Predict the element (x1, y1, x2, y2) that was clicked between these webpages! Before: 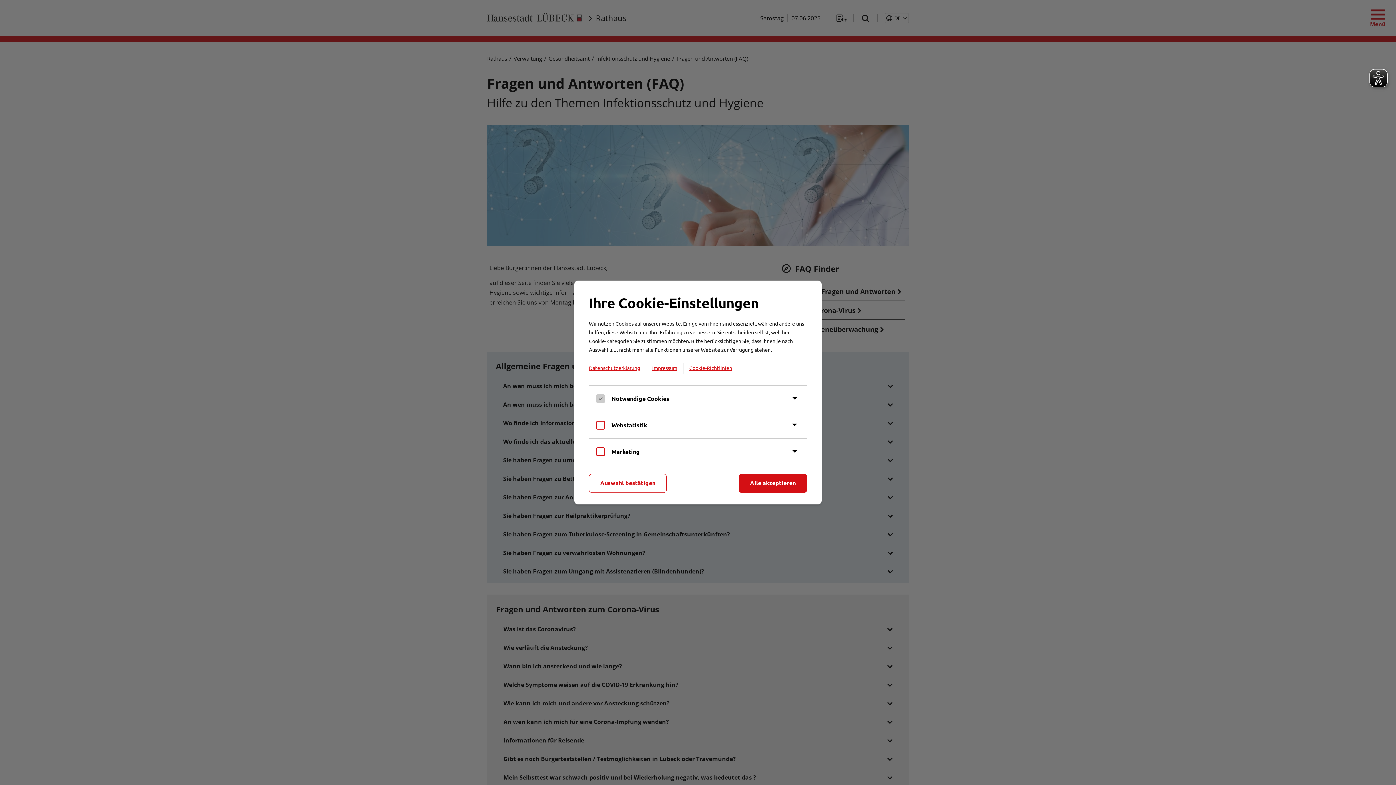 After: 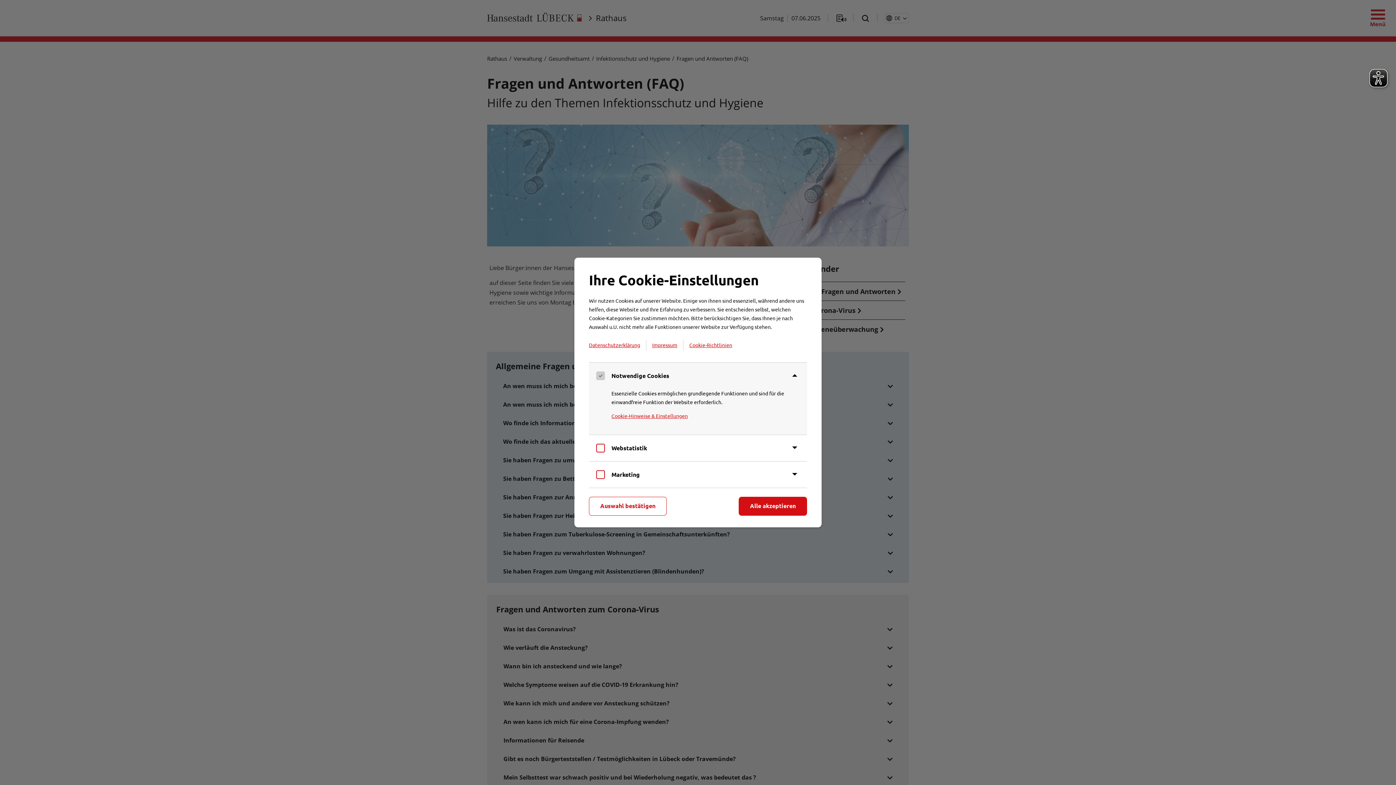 Action: label: Inhalt anzeigen bbox: (788, 394, 801, 402)